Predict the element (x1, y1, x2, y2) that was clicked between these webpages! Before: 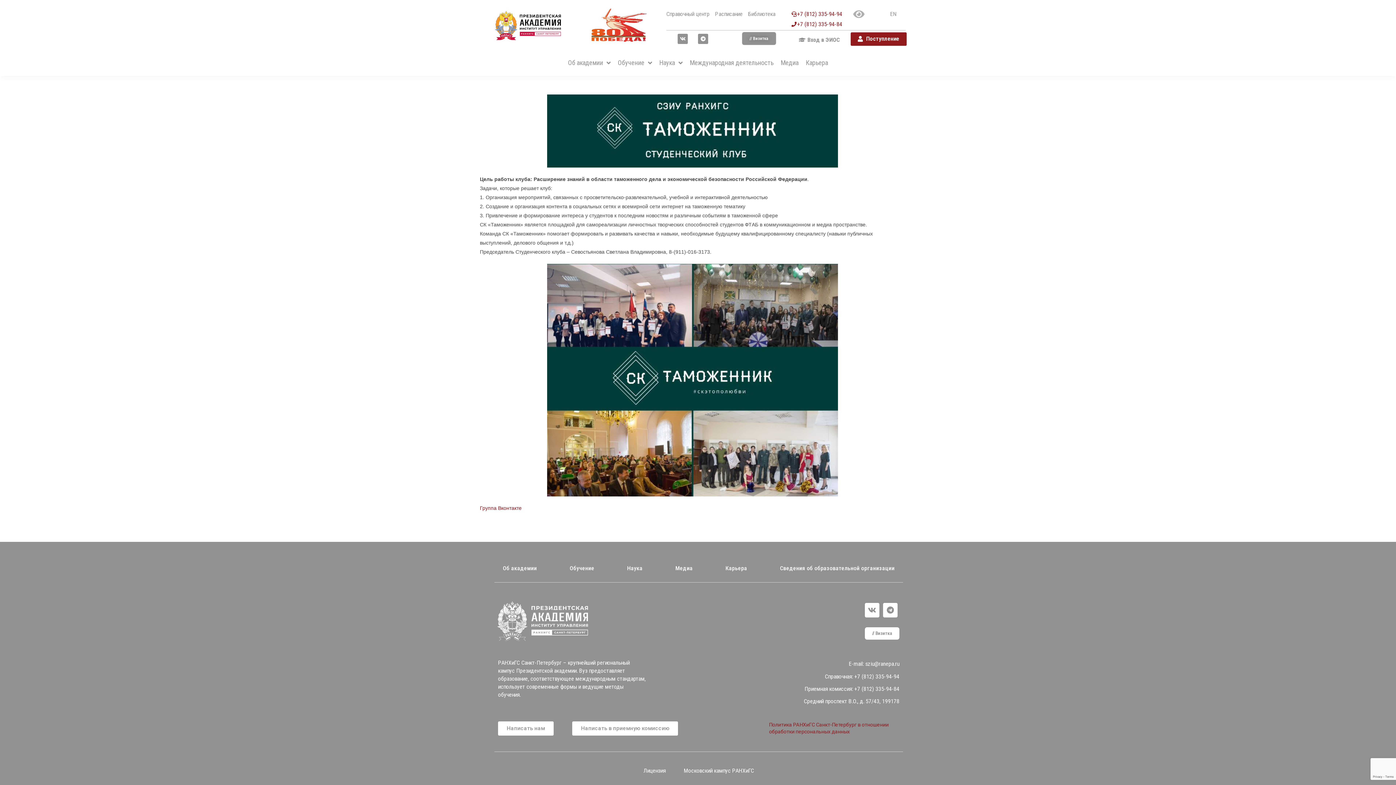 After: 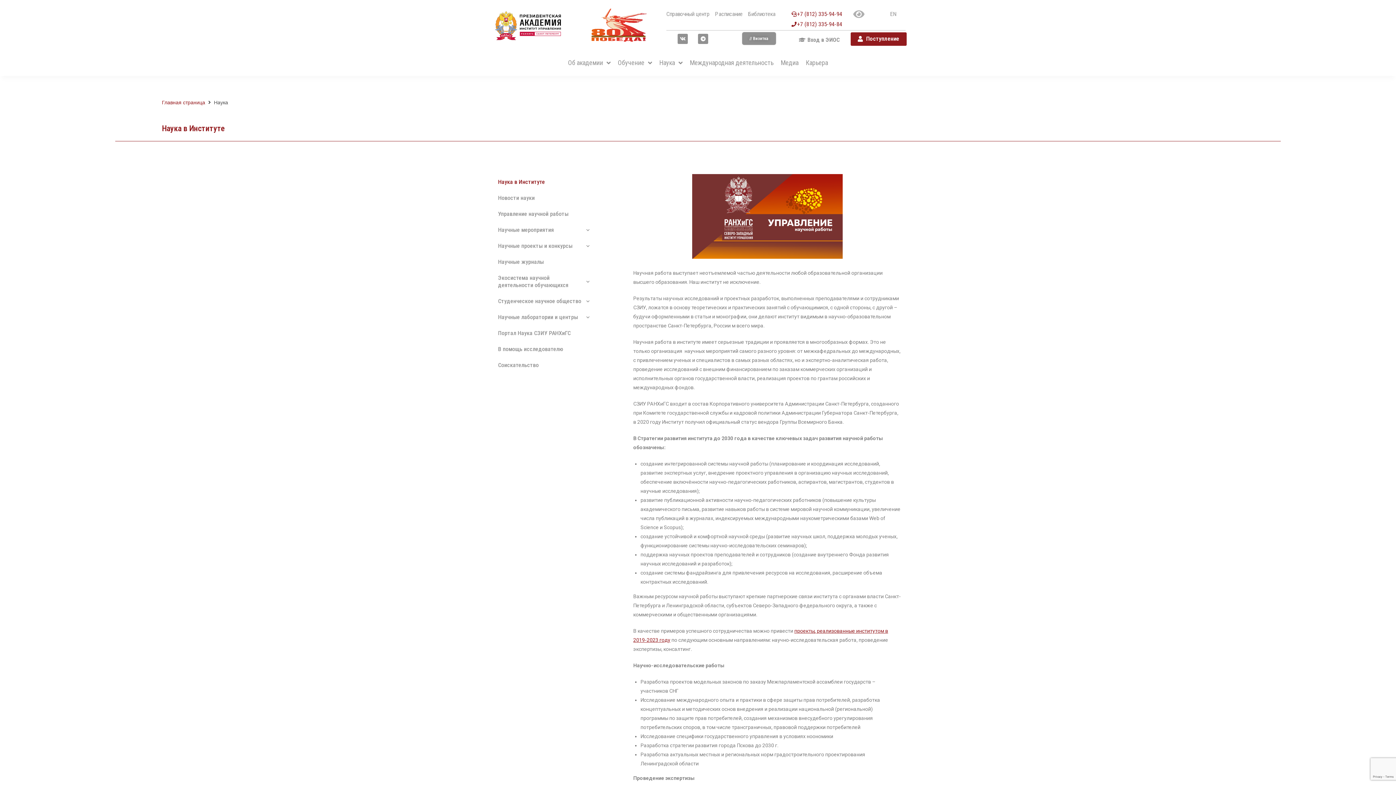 Action: bbox: (610, 560, 659, 577) label: Наука